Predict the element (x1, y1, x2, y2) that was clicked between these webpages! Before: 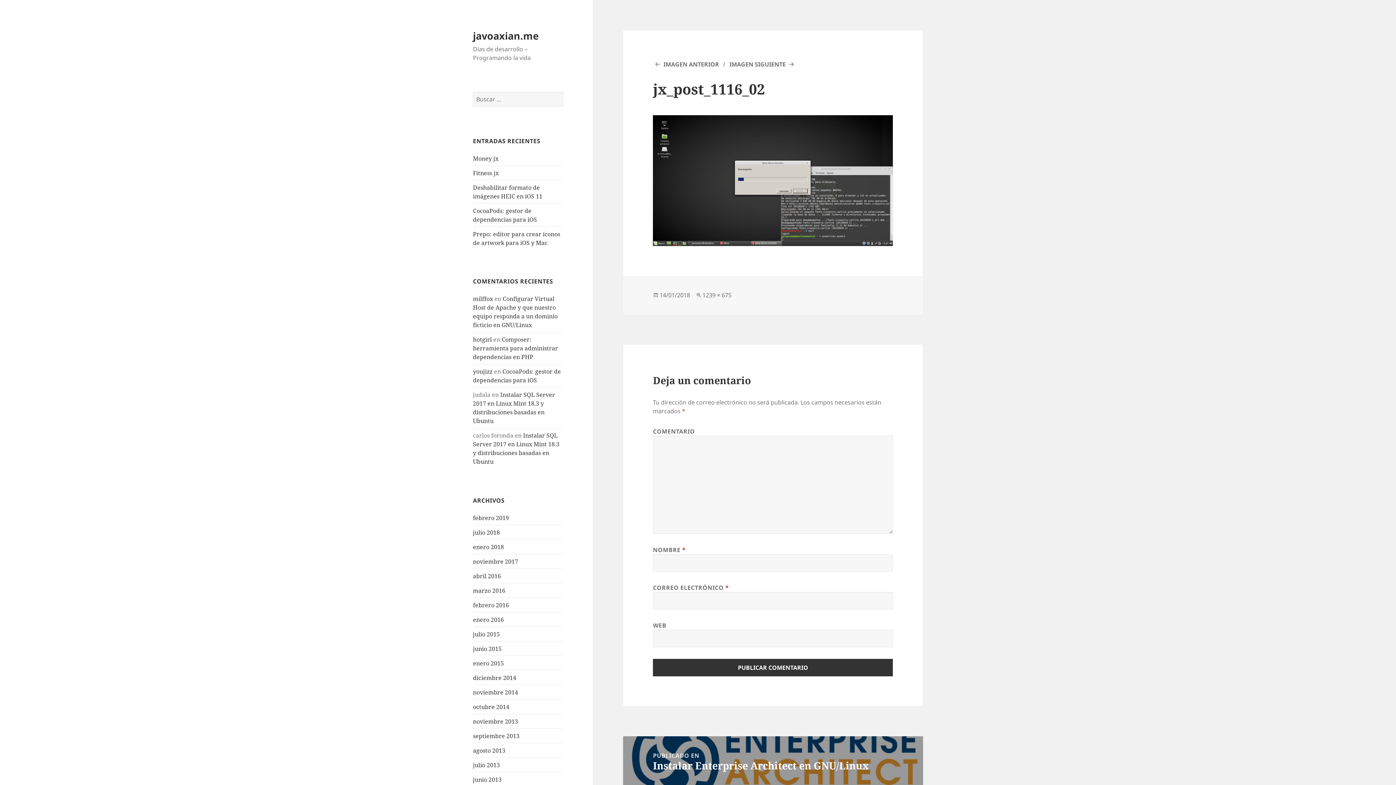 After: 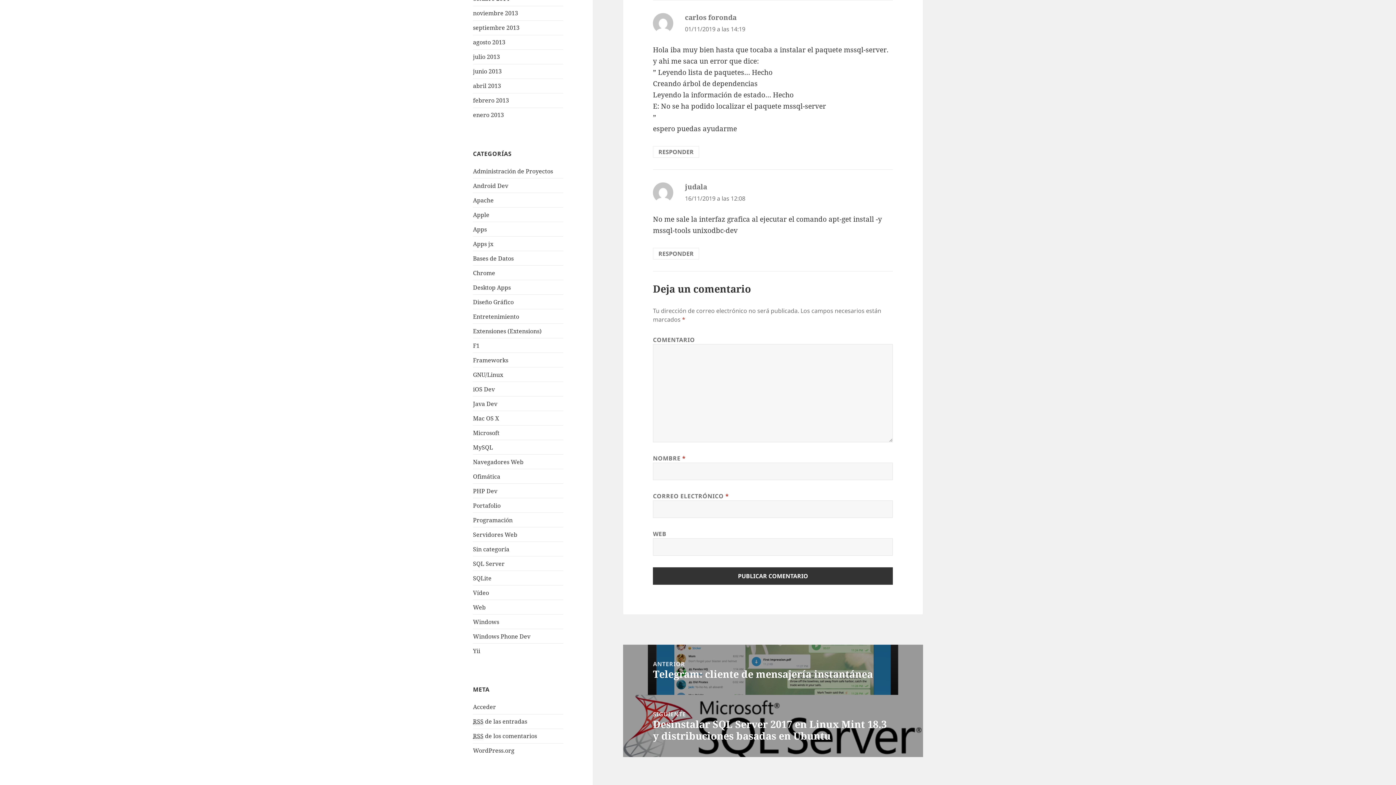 Action: label: Instalar SQL Server 2017 en Linux Mint 18.3 y distribuciones basadas en Ubuntu bbox: (473, 431, 559, 465)